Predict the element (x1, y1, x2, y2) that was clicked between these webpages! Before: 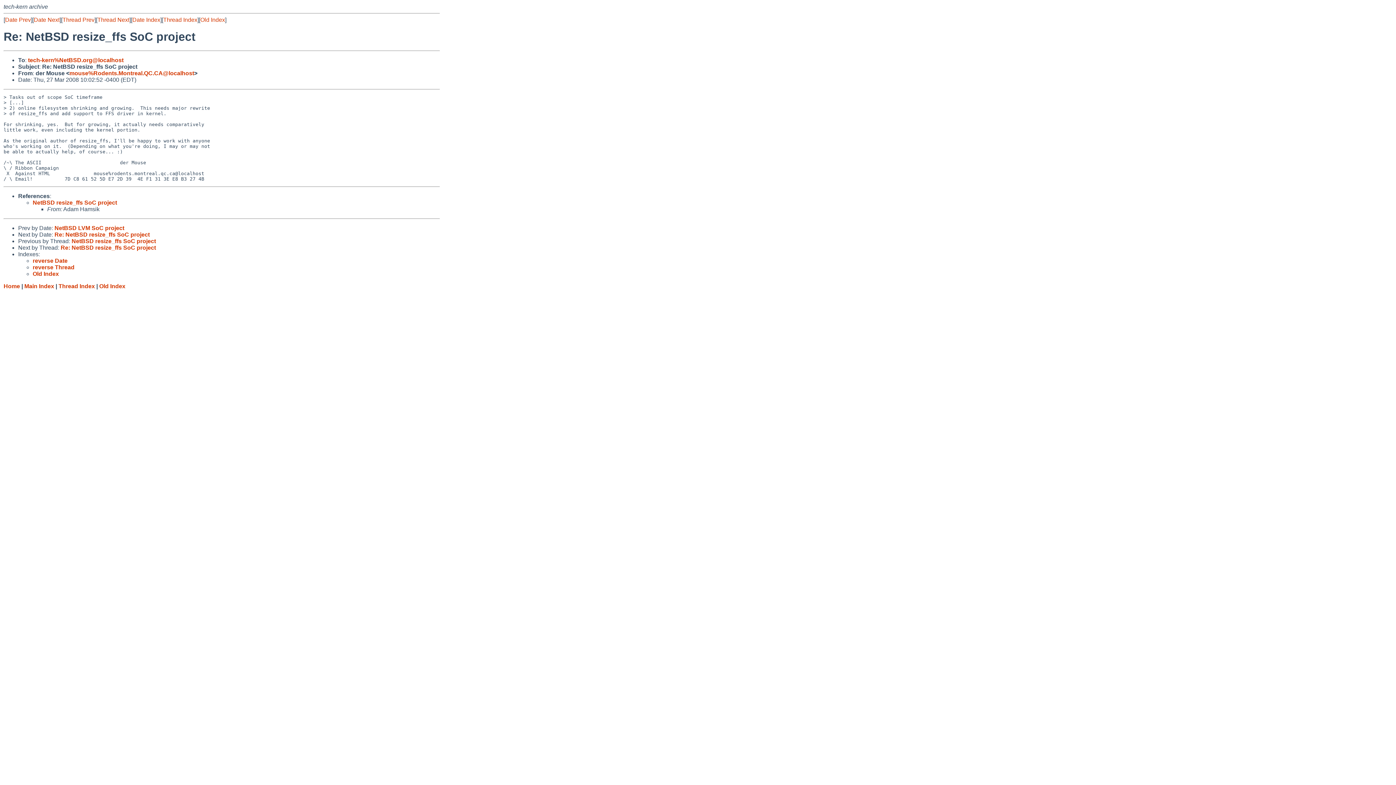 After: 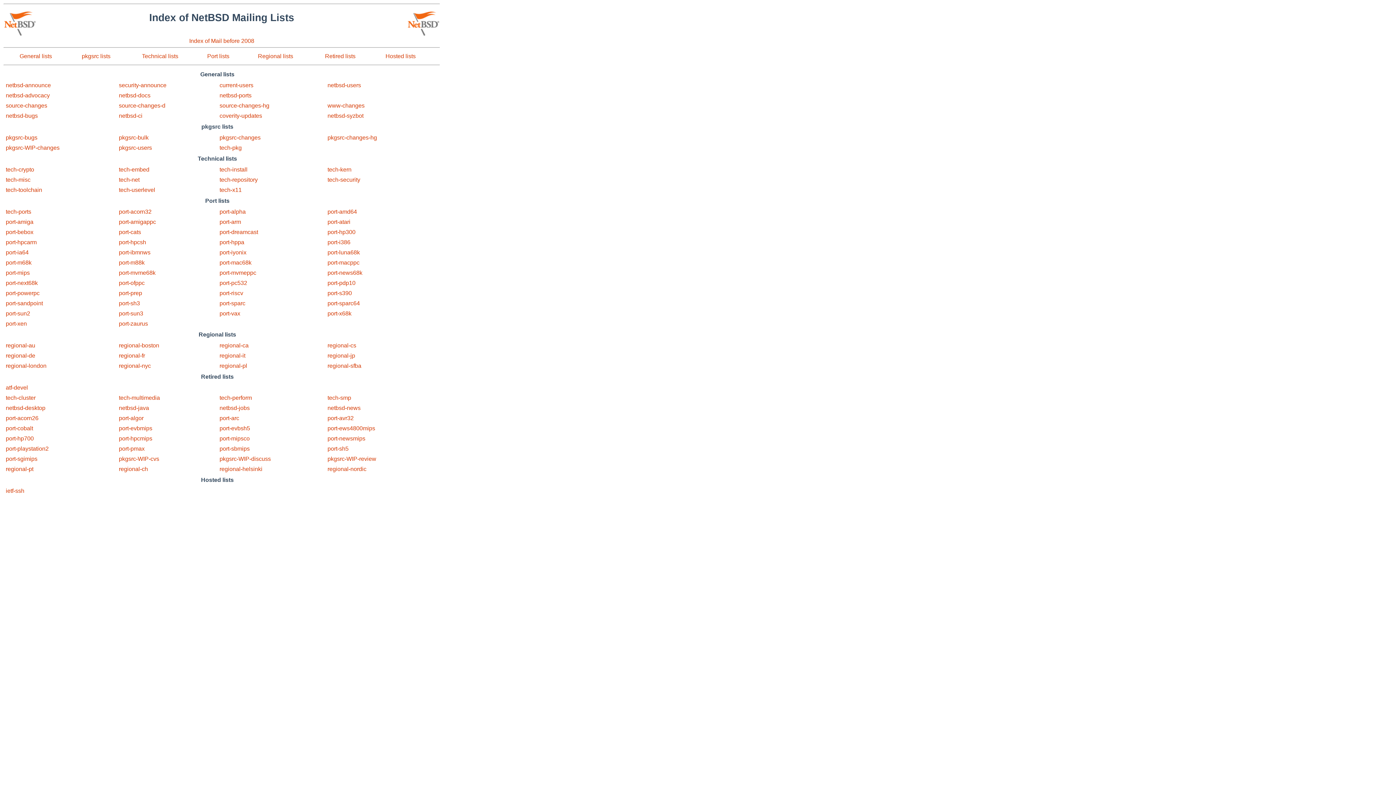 Action: bbox: (3, 283, 20, 289) label: Home